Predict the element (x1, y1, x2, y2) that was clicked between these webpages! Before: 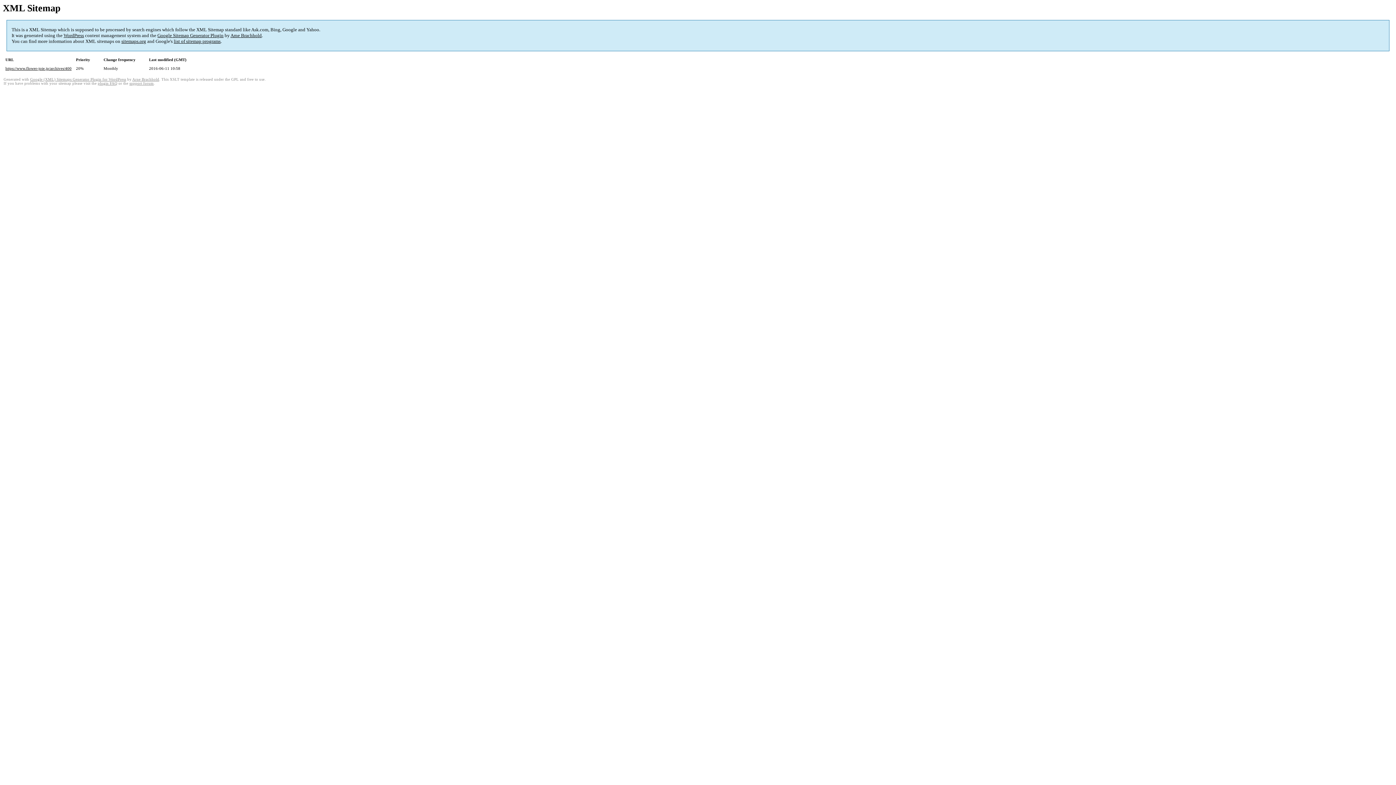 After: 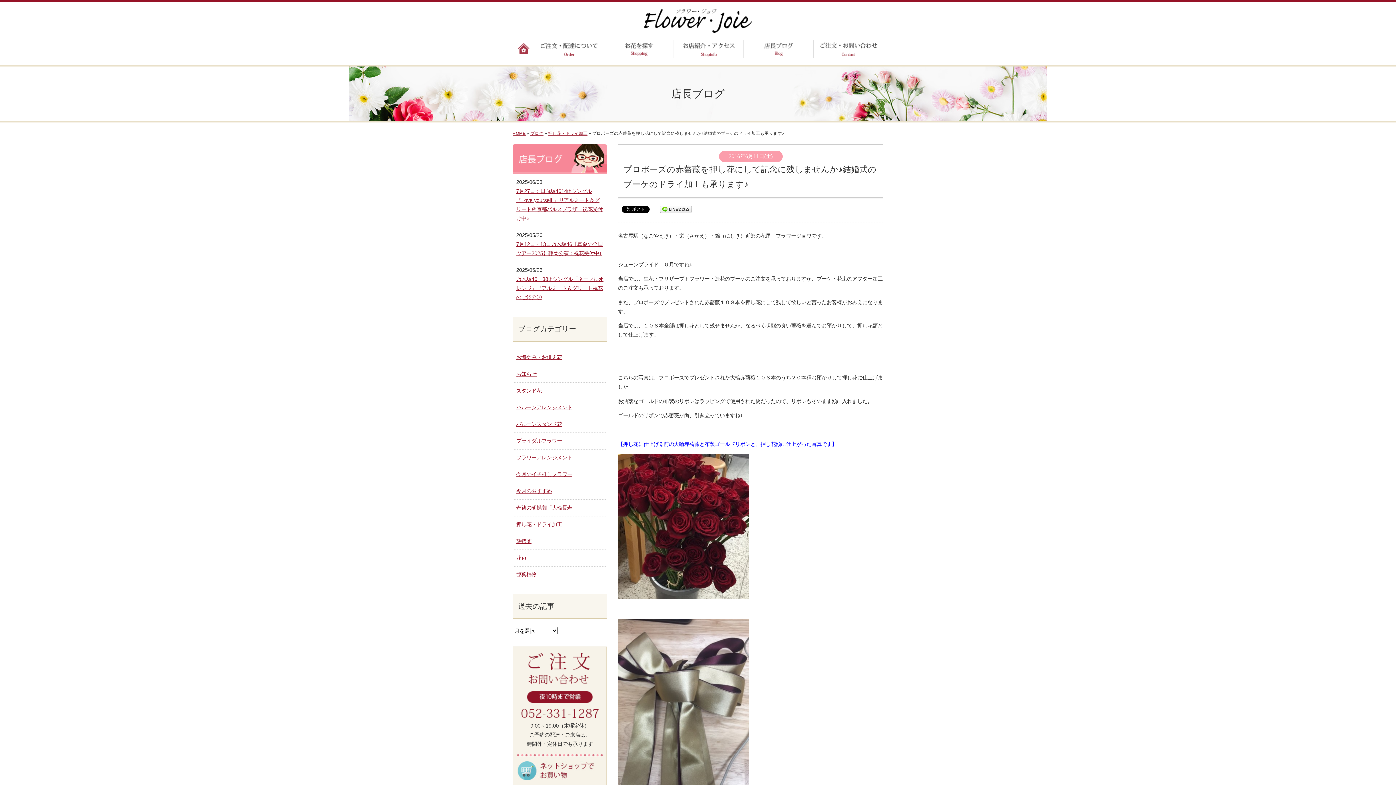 Action: label: https://www.flower-joie.jp/archives/400 bbox: (5, 66, 71, 70)